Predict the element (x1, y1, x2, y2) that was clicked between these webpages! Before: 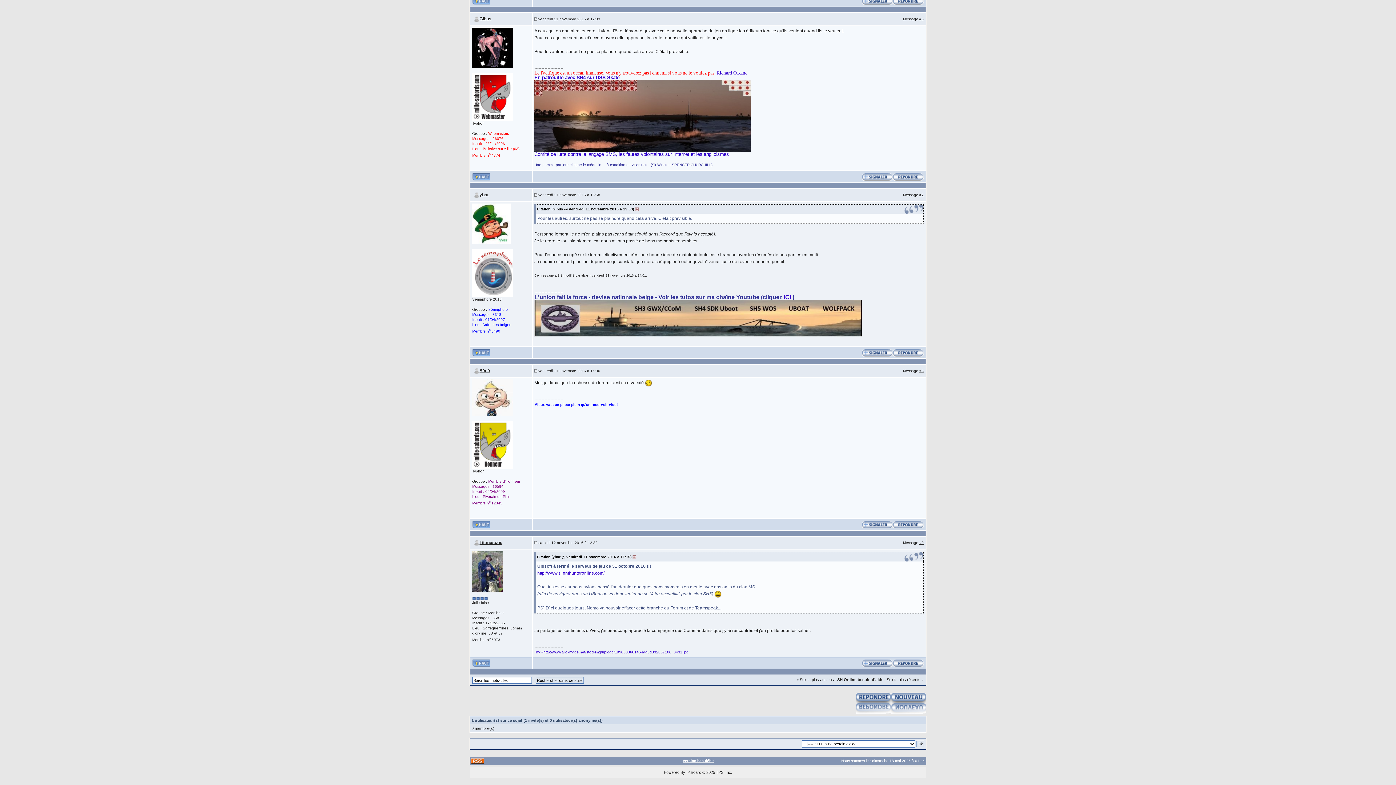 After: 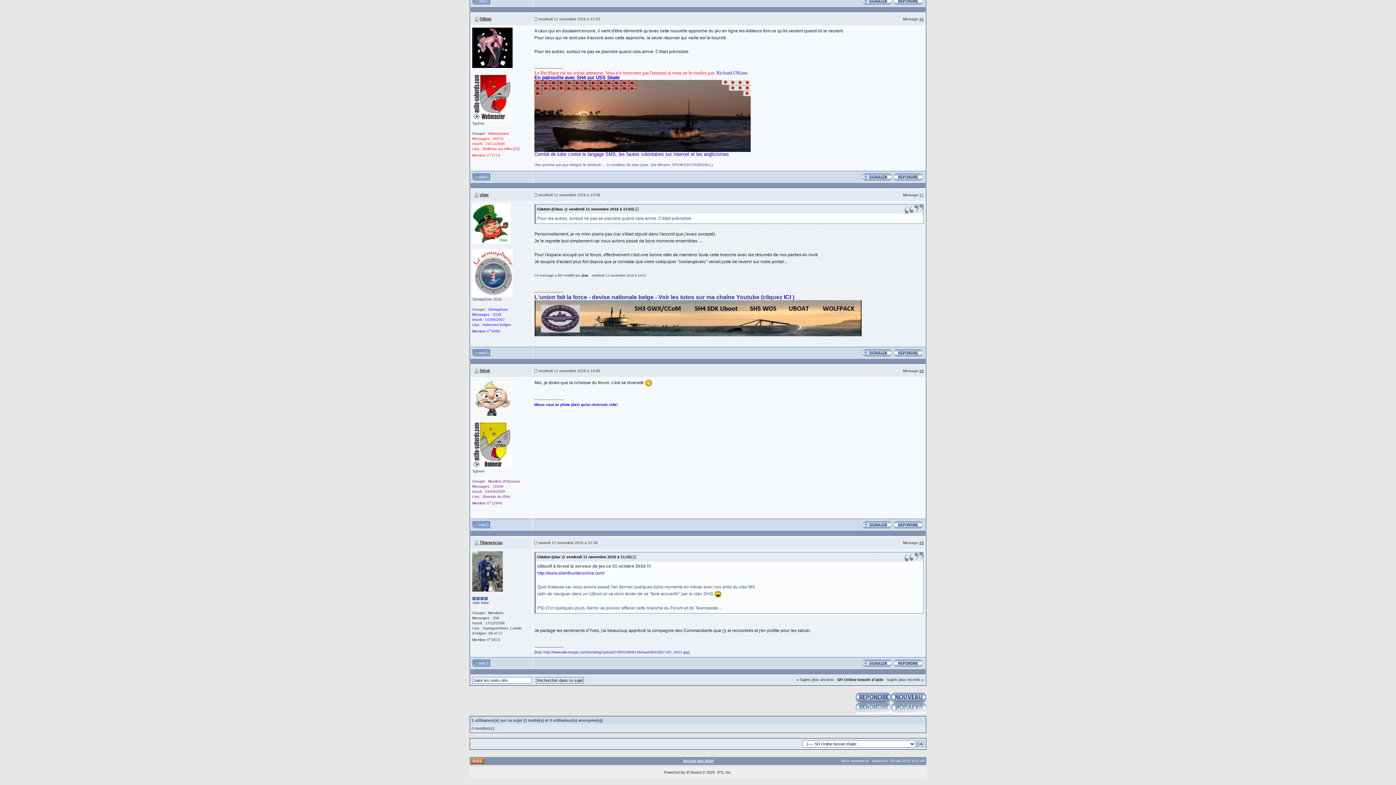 Action: label: #7 bbox: (919, 193, 924, 197)